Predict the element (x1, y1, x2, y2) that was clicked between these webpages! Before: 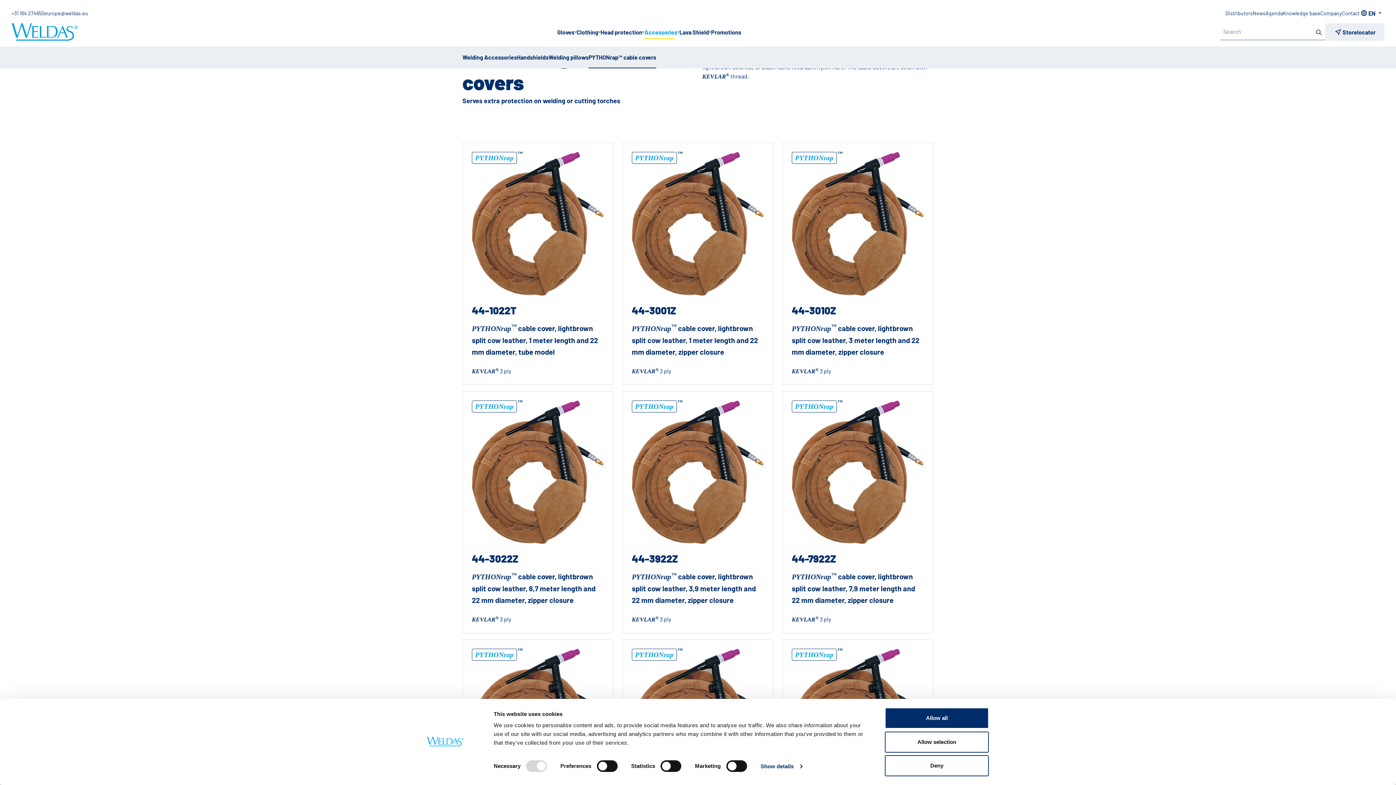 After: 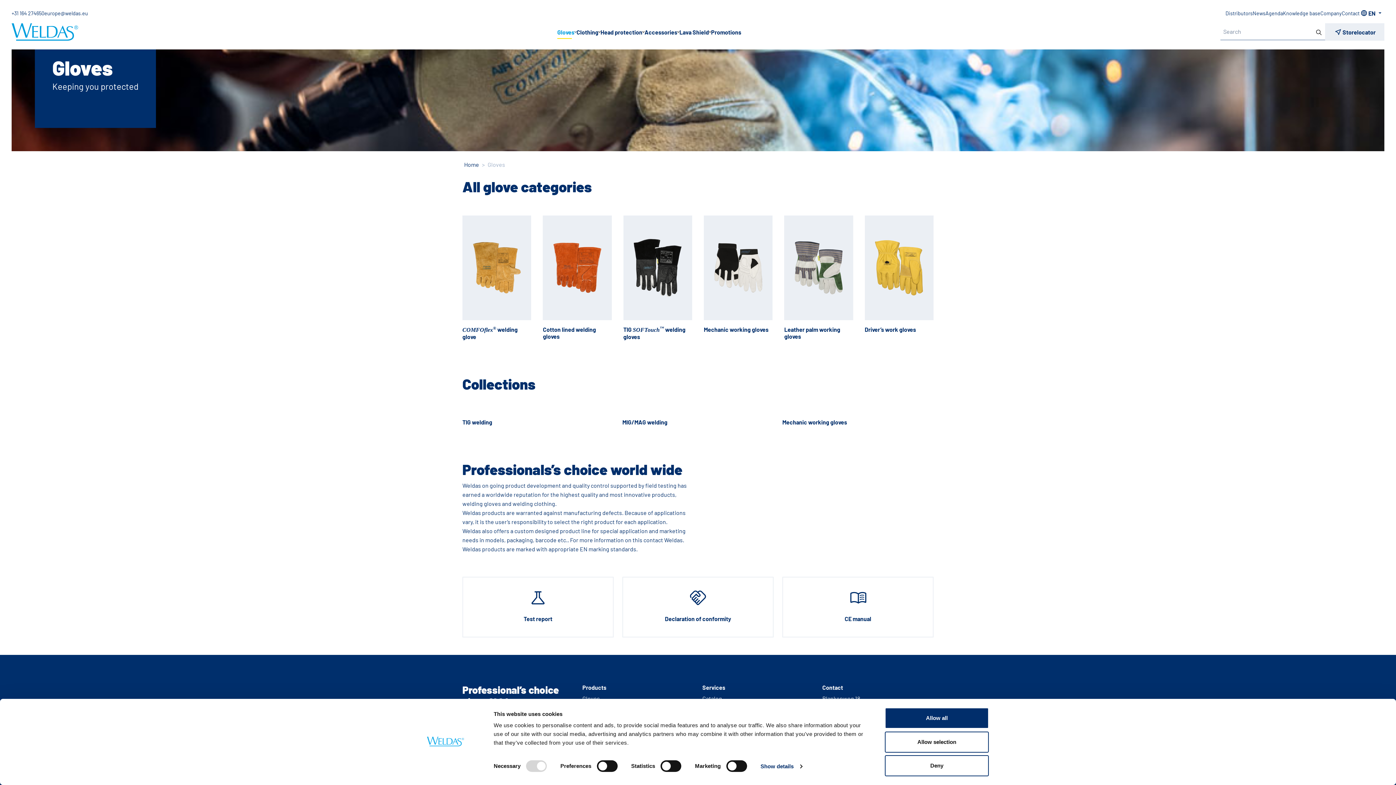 Action: bbox: (557, 28, 576, 35) label: Gloves